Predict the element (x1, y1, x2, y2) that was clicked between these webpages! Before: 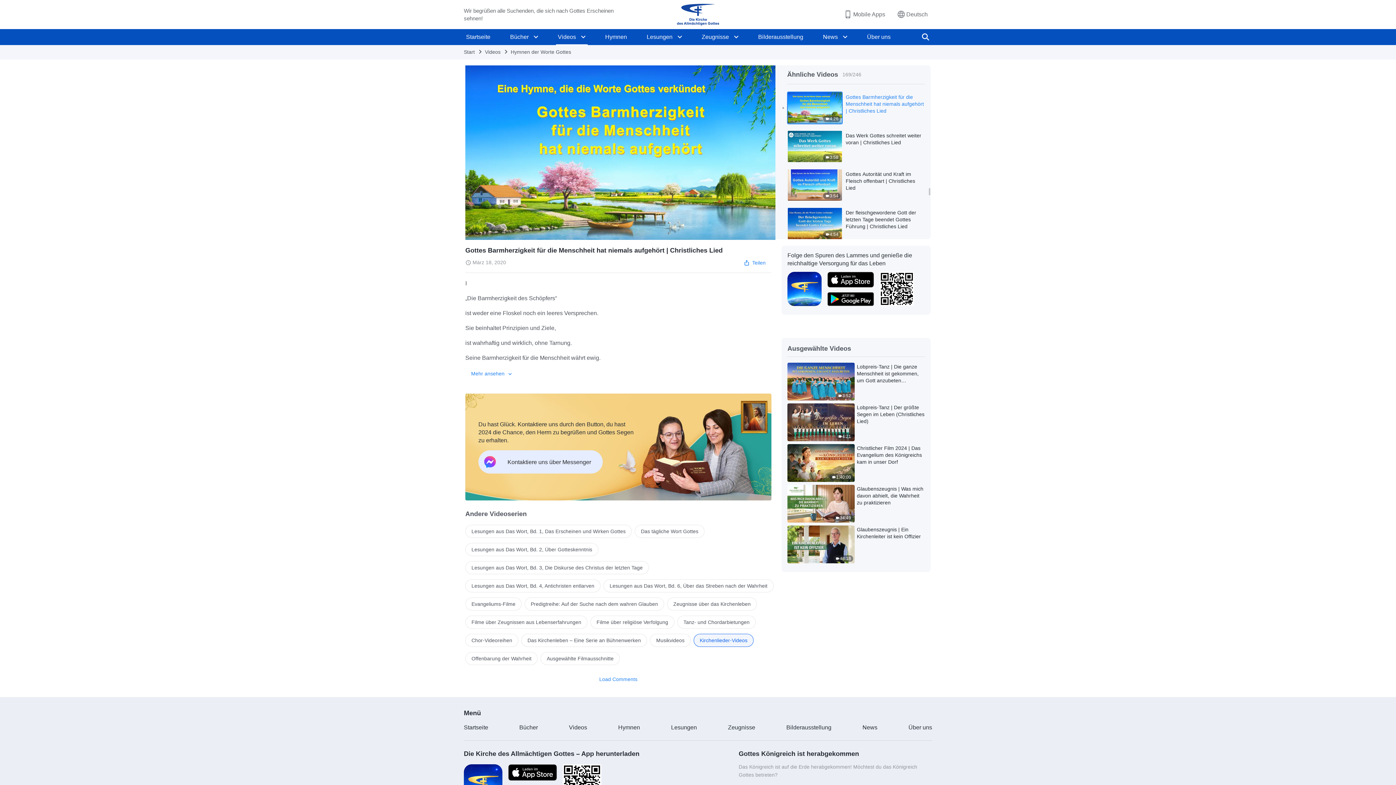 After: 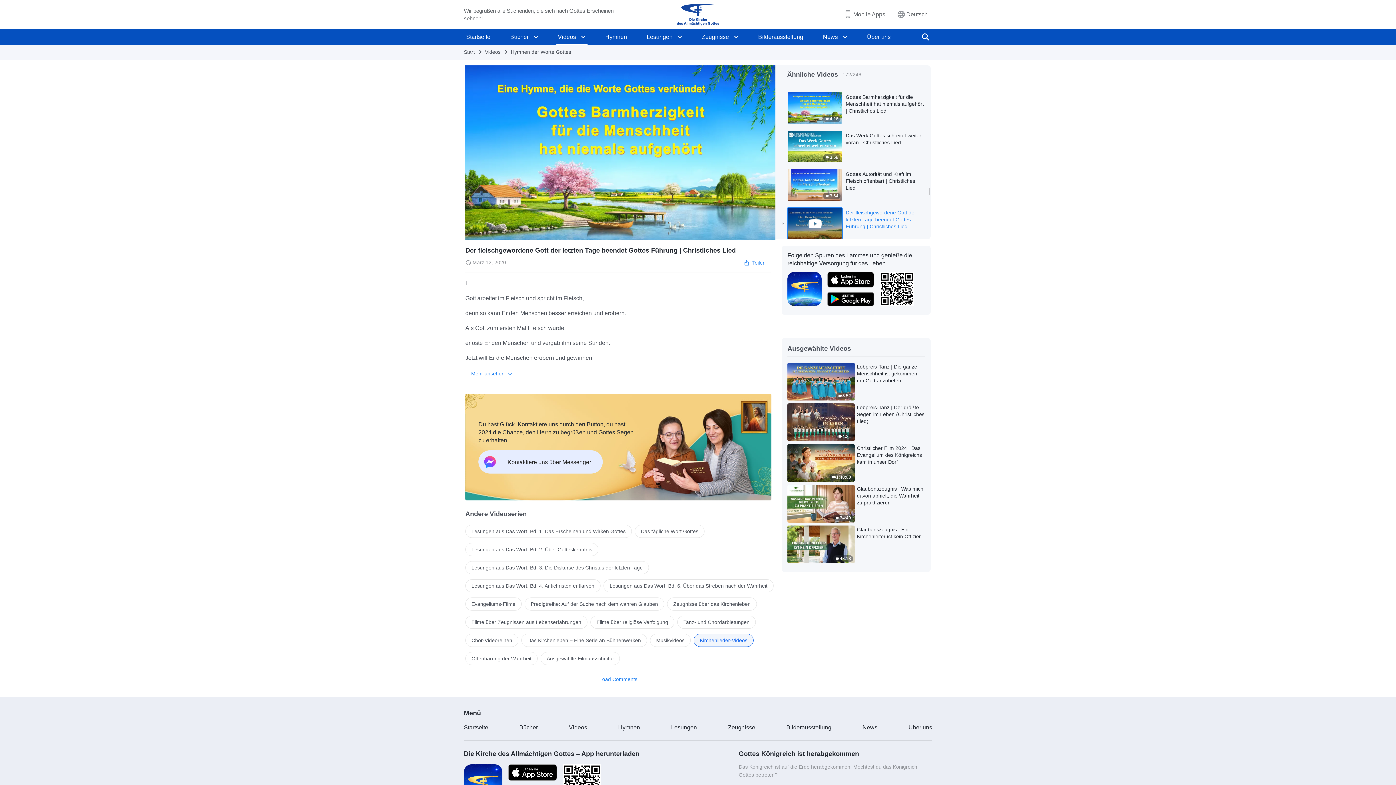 Action: bbox: (787, 207, 843, 240) label: 4:54